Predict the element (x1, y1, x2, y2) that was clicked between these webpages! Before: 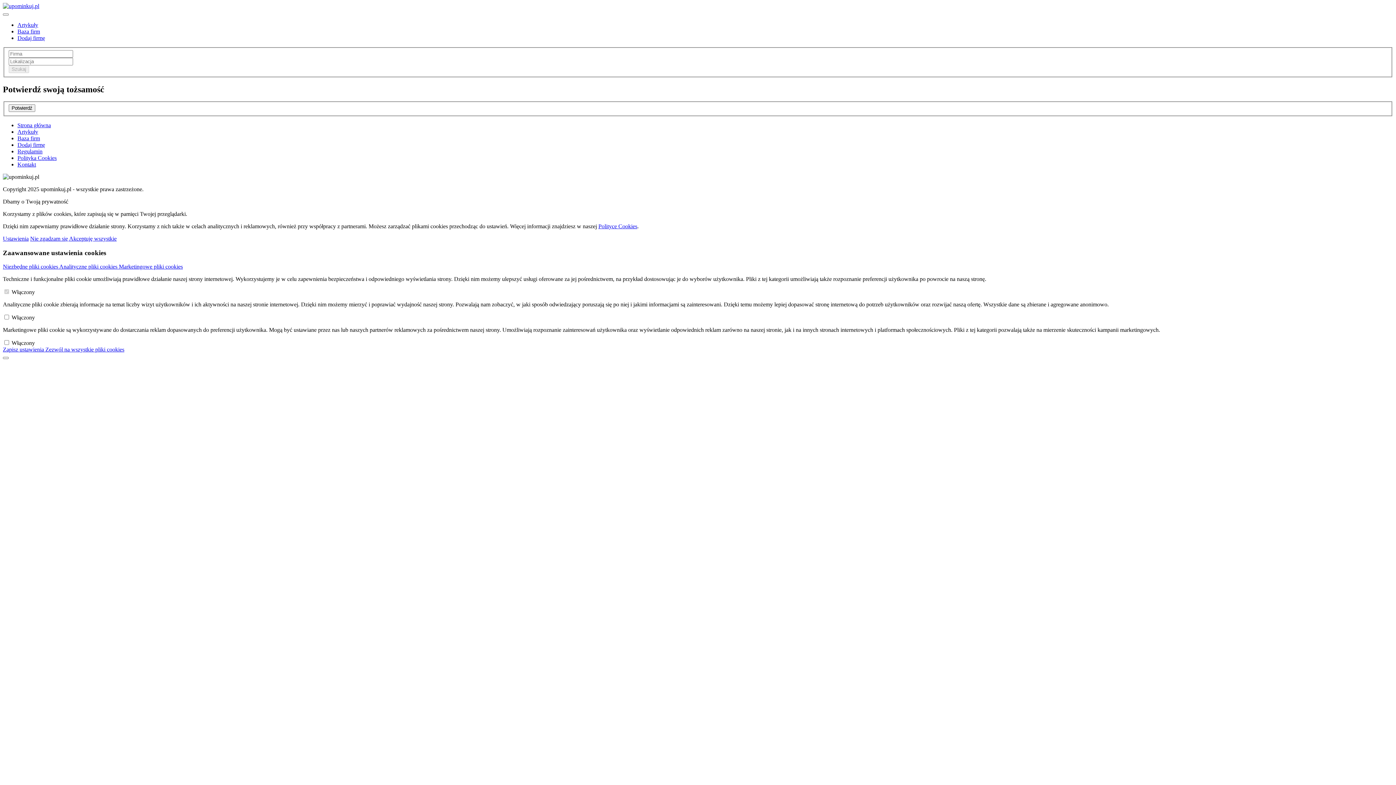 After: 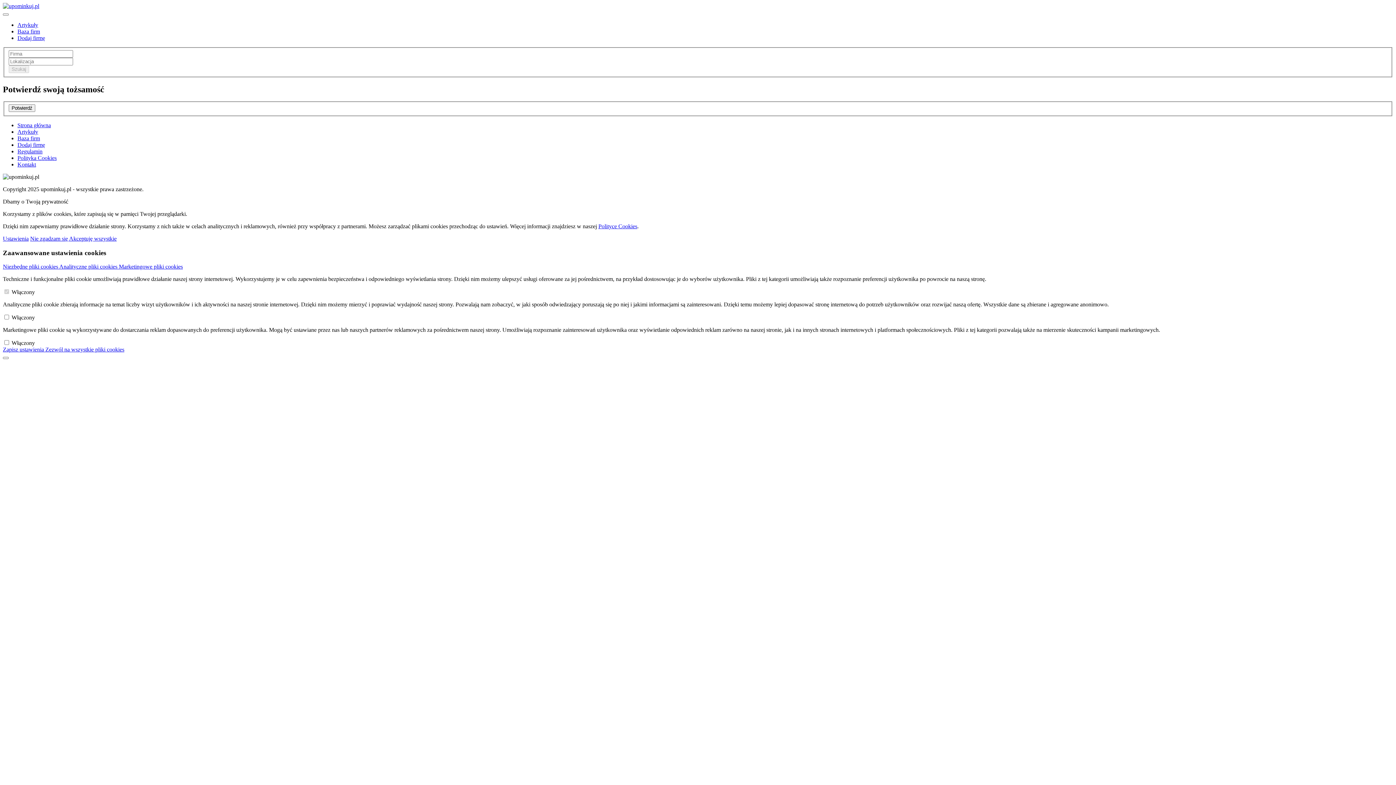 Action: label: Analityczne pliki cookies  bbox: (59, 263, 118, 269)